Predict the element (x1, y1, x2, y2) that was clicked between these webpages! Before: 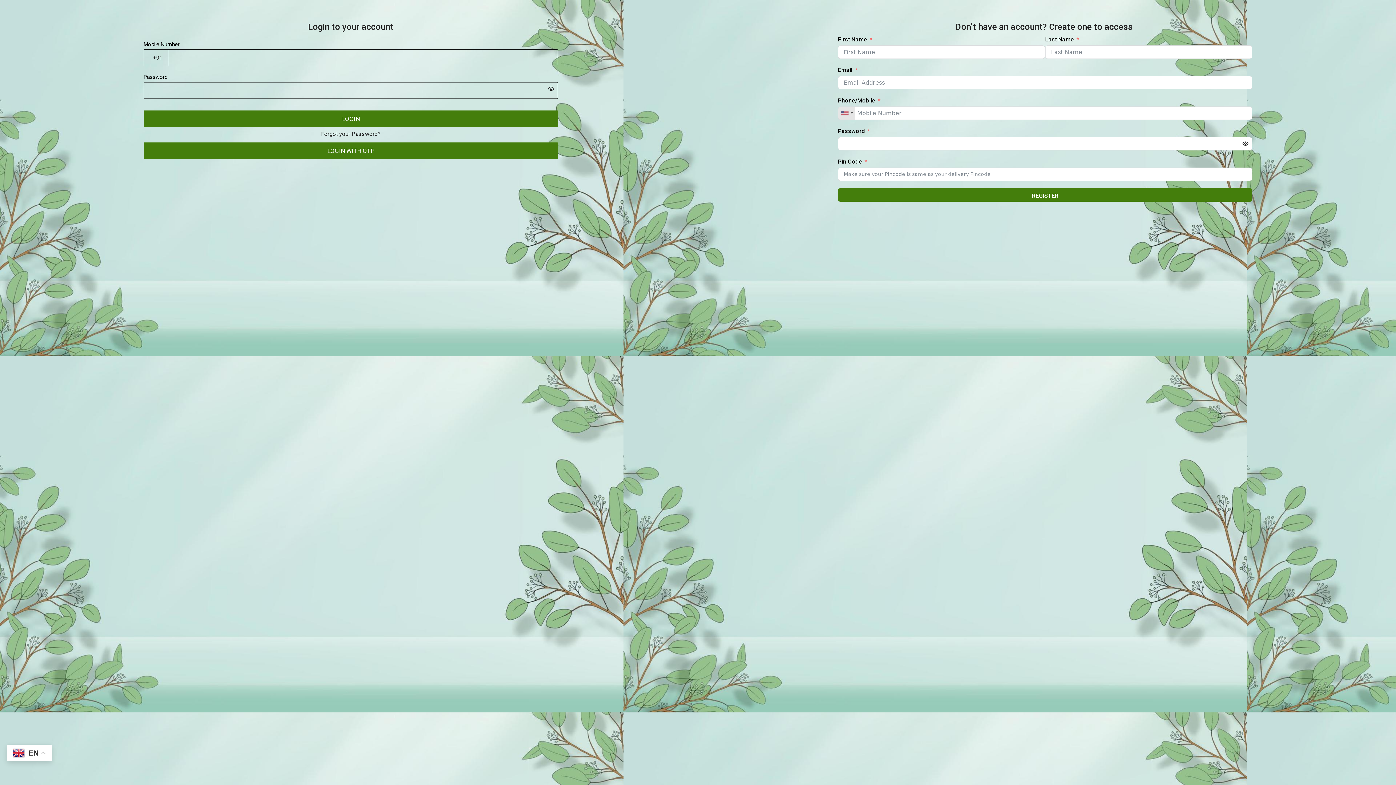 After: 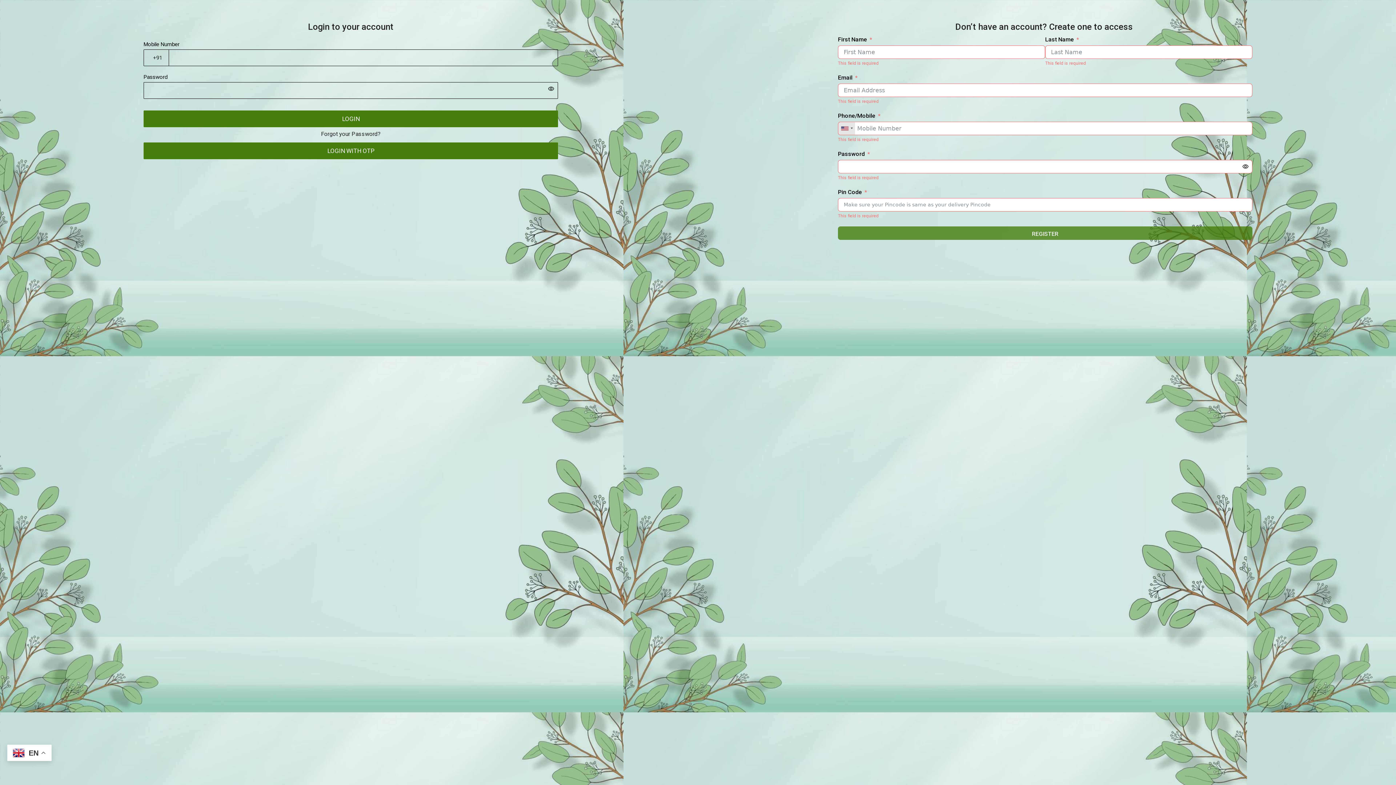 Action: bbox: (838, 188, 1252, 201) label: REGISTER